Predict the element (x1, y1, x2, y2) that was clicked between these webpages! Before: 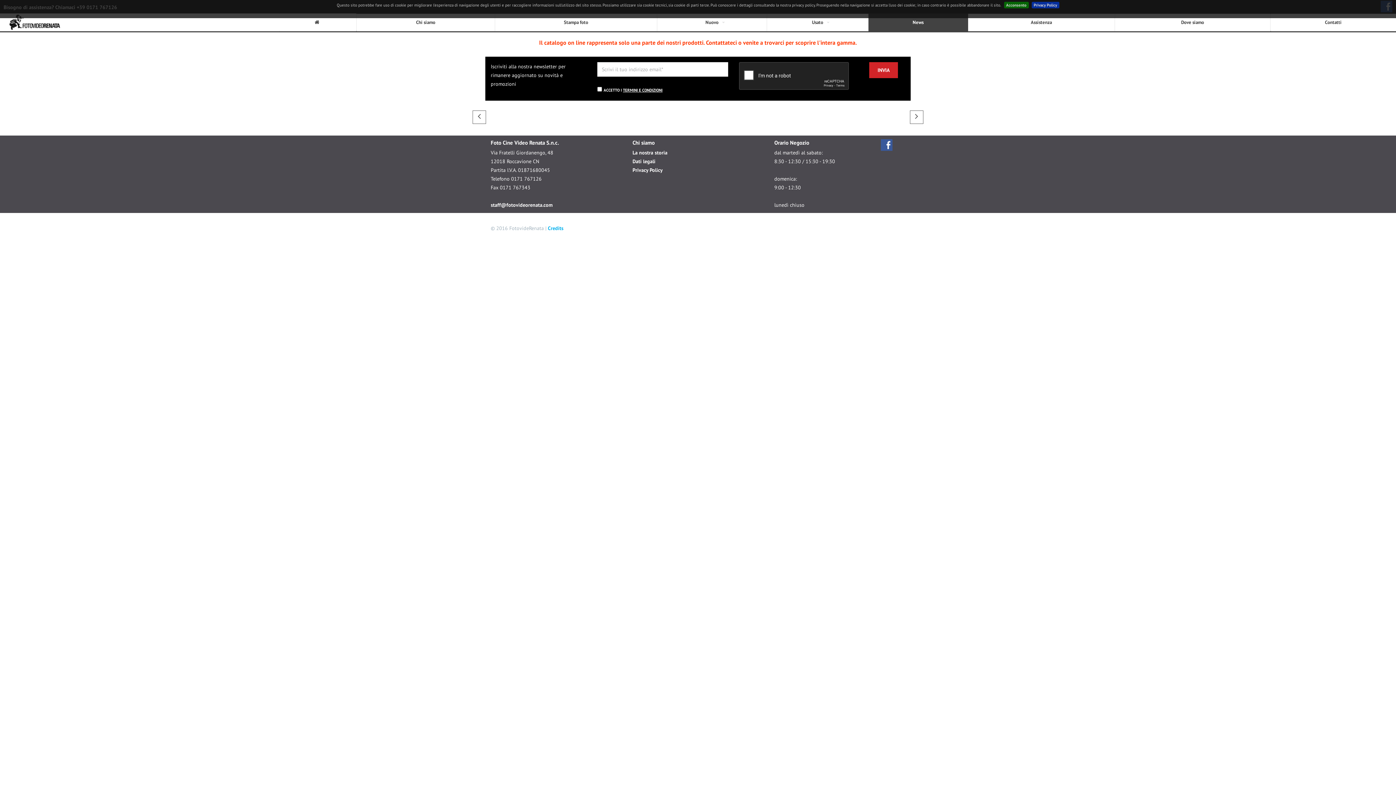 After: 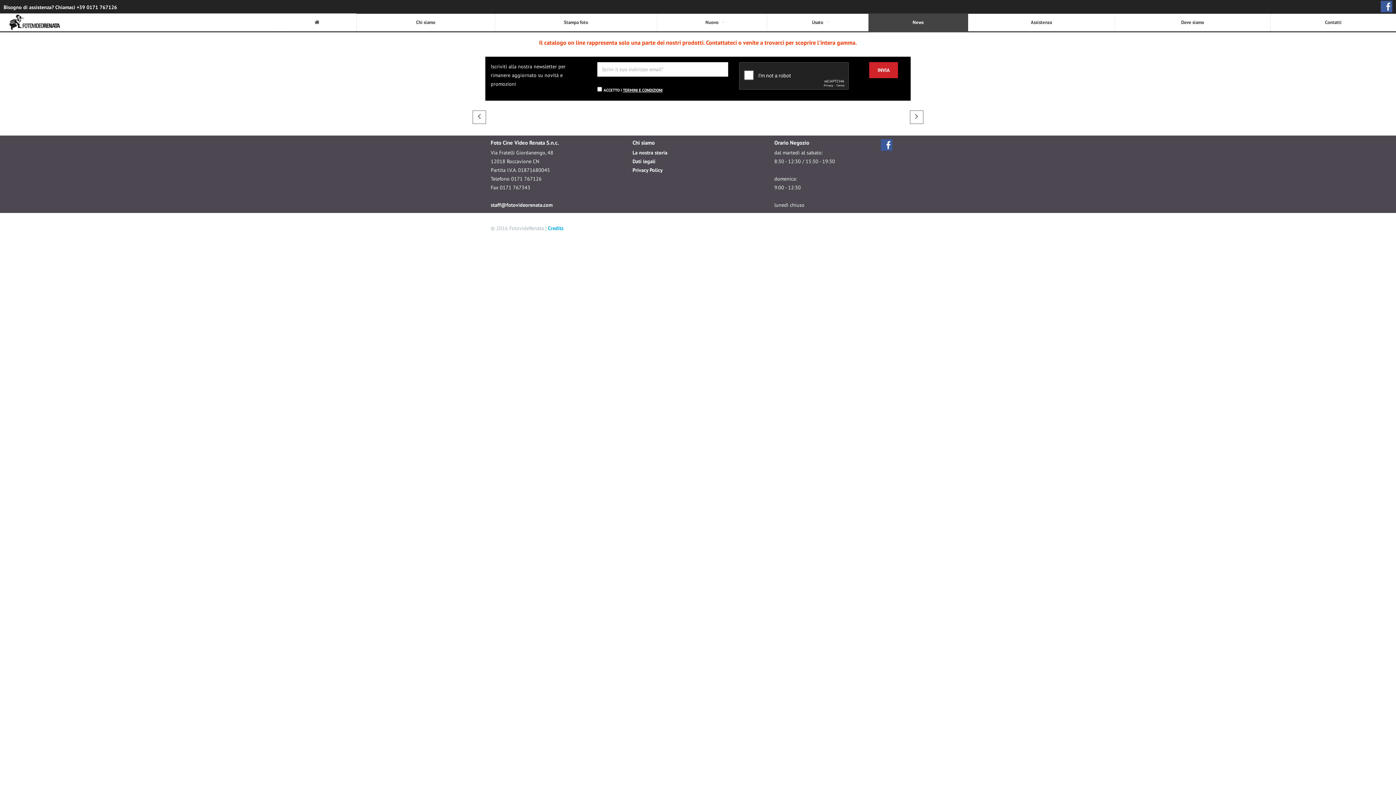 Action: bbox: (1004, 1, 1028, 8) label: Acconsento